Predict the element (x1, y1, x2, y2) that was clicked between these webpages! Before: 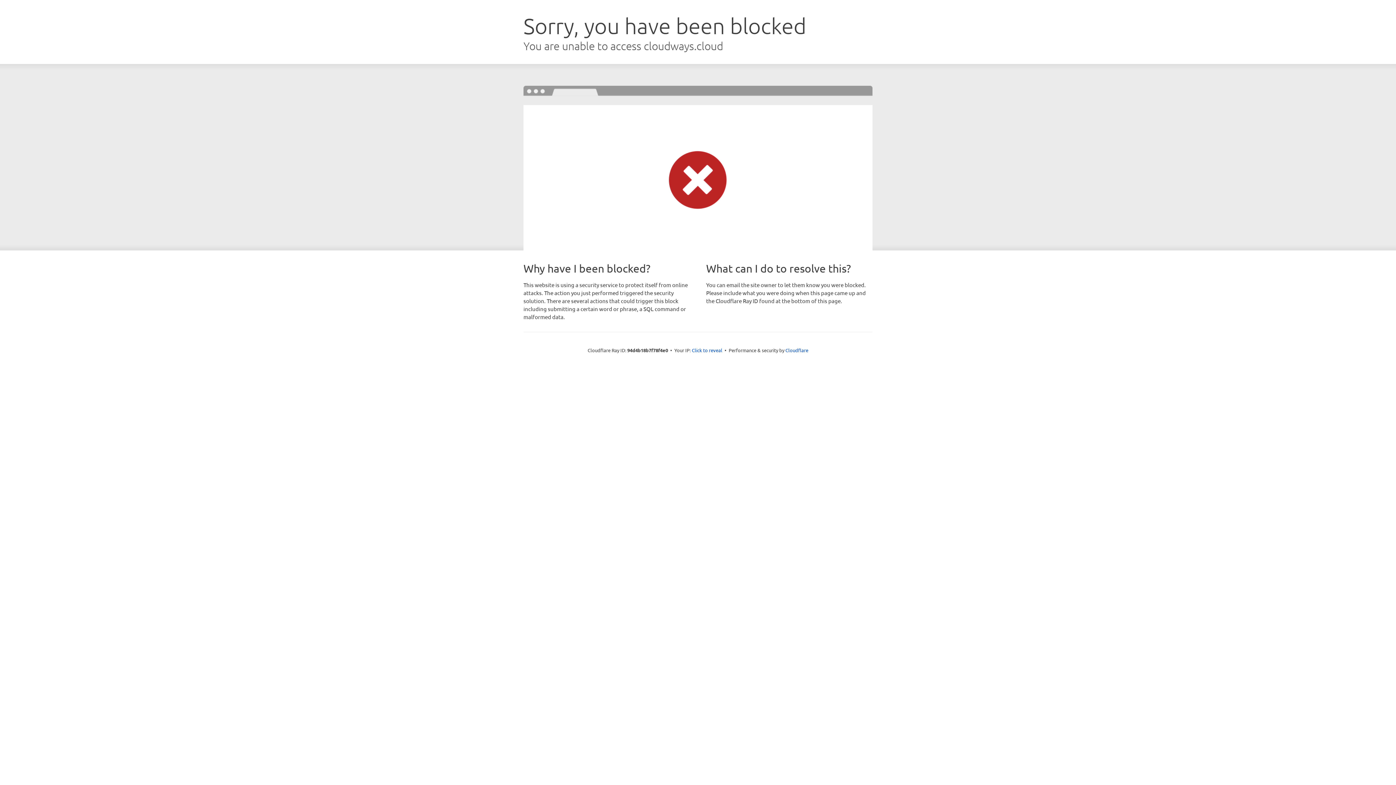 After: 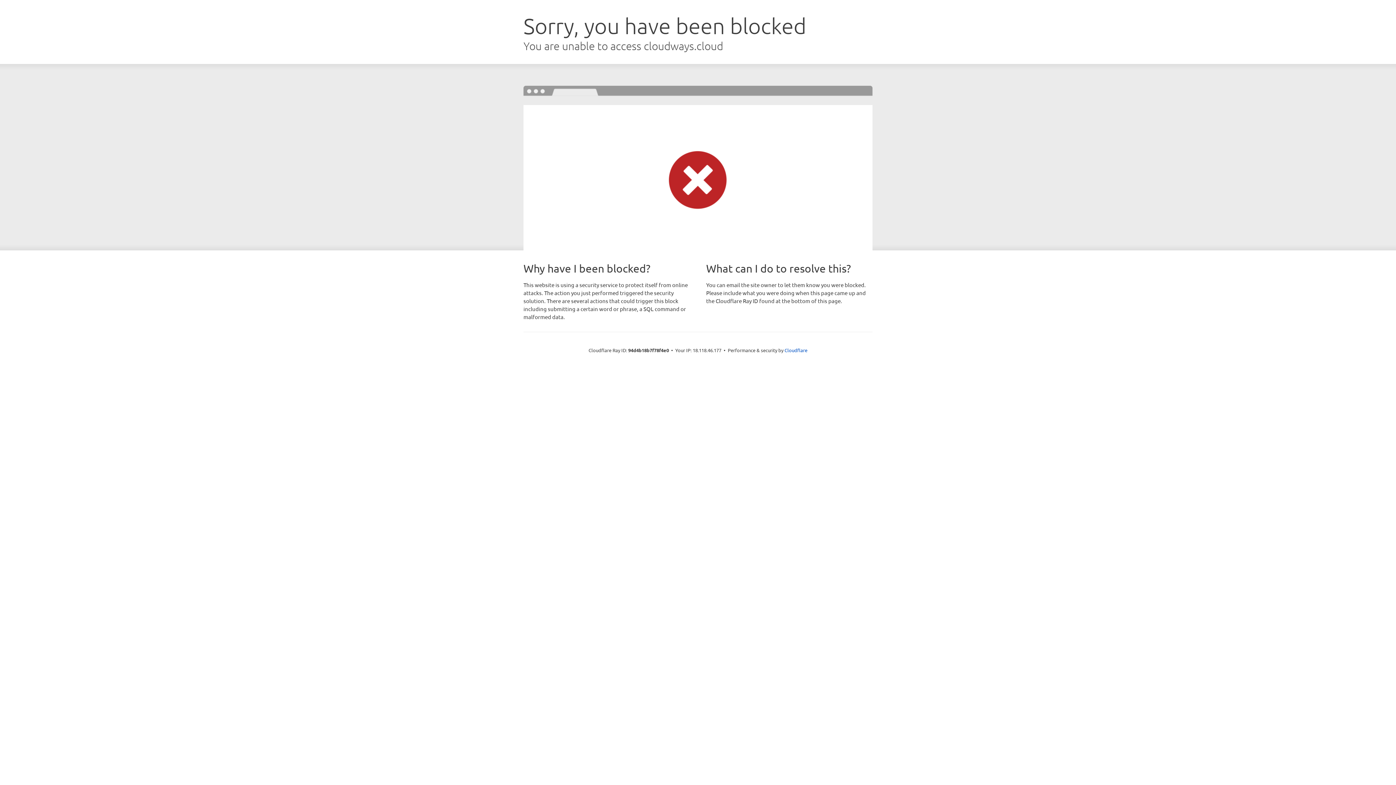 Action: bbox: (692, 346, 722, 353) label: Click to reveal